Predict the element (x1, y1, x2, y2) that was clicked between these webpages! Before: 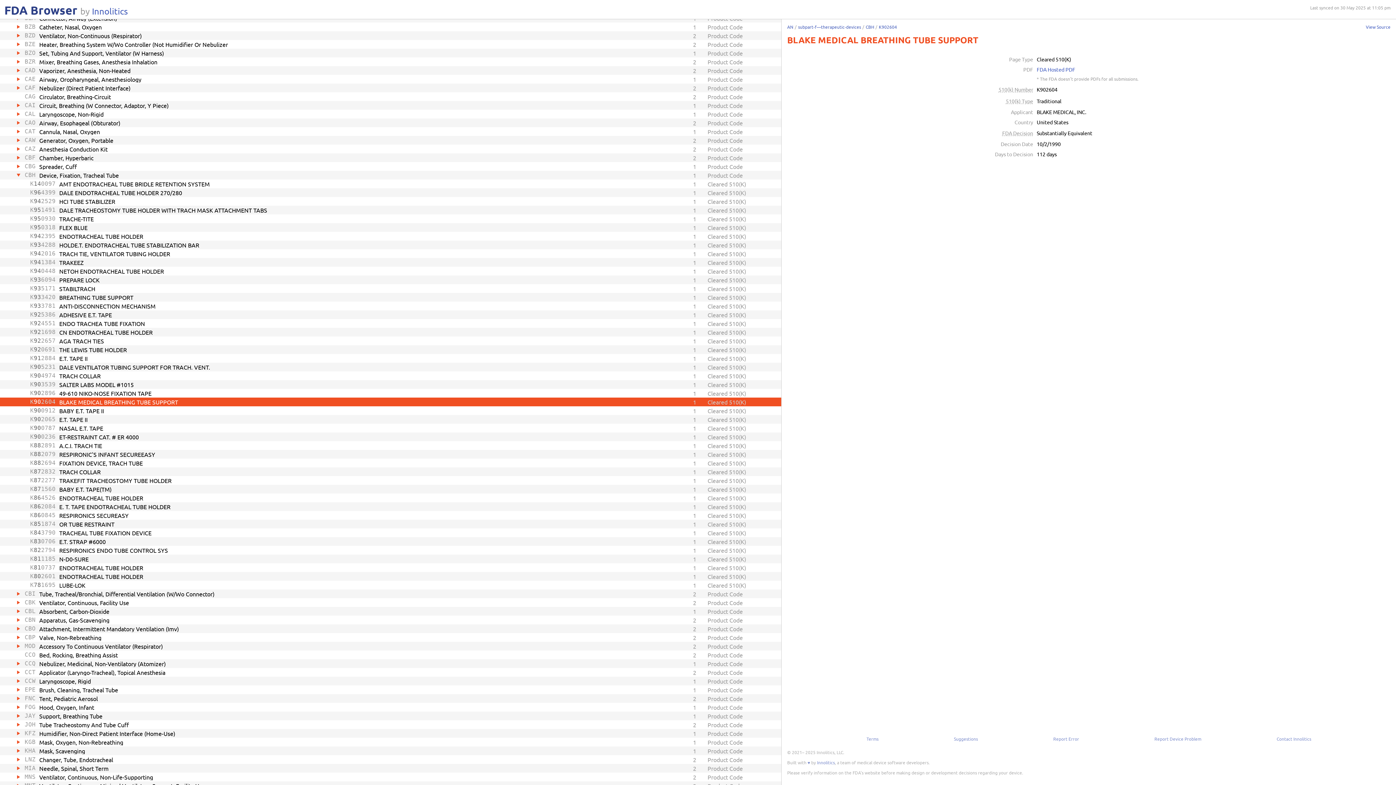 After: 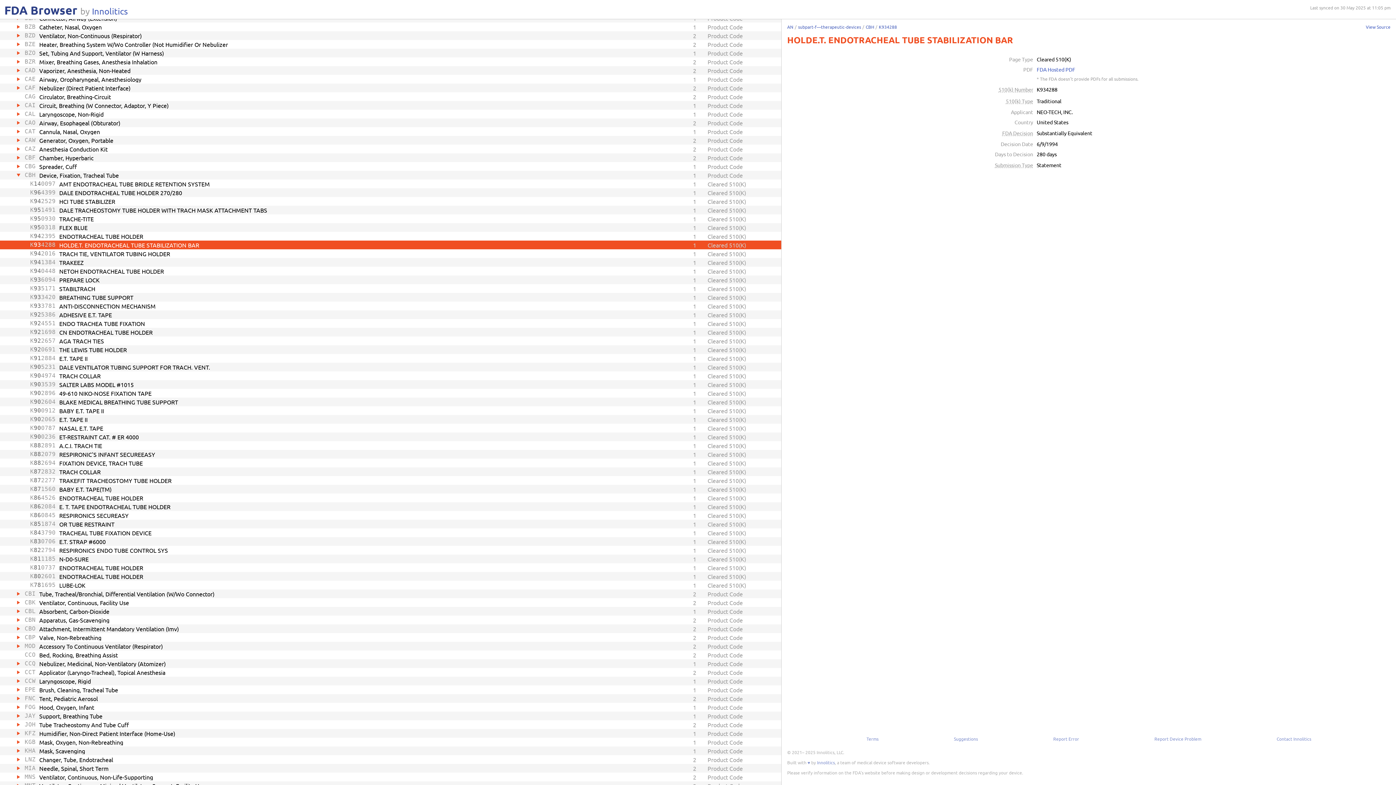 Action: bbox: (0, 240, 781, 249) label: K
93
4288
HOLDE.T. ENDOTRACHEAL TUBE STABILIZATION BAR
1
Cleared 510(K)